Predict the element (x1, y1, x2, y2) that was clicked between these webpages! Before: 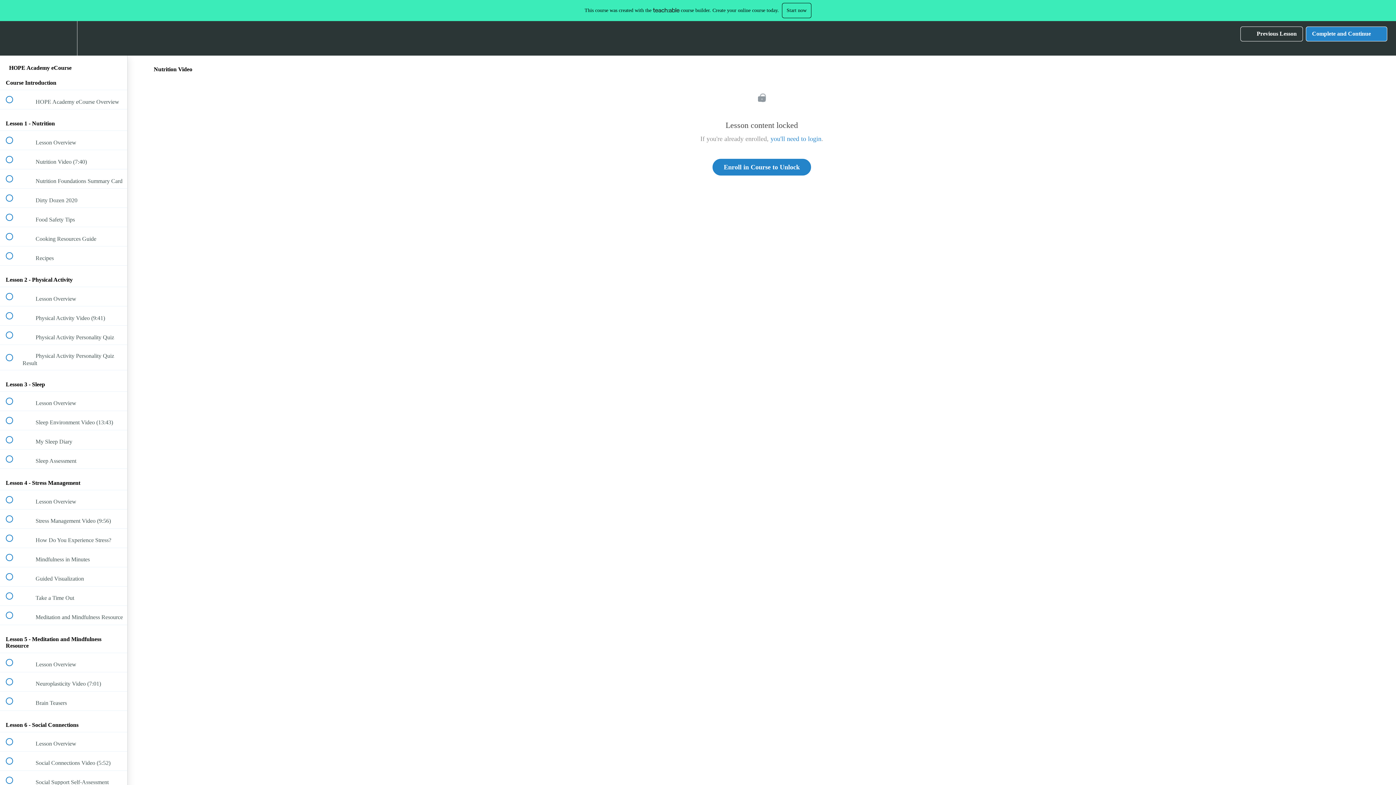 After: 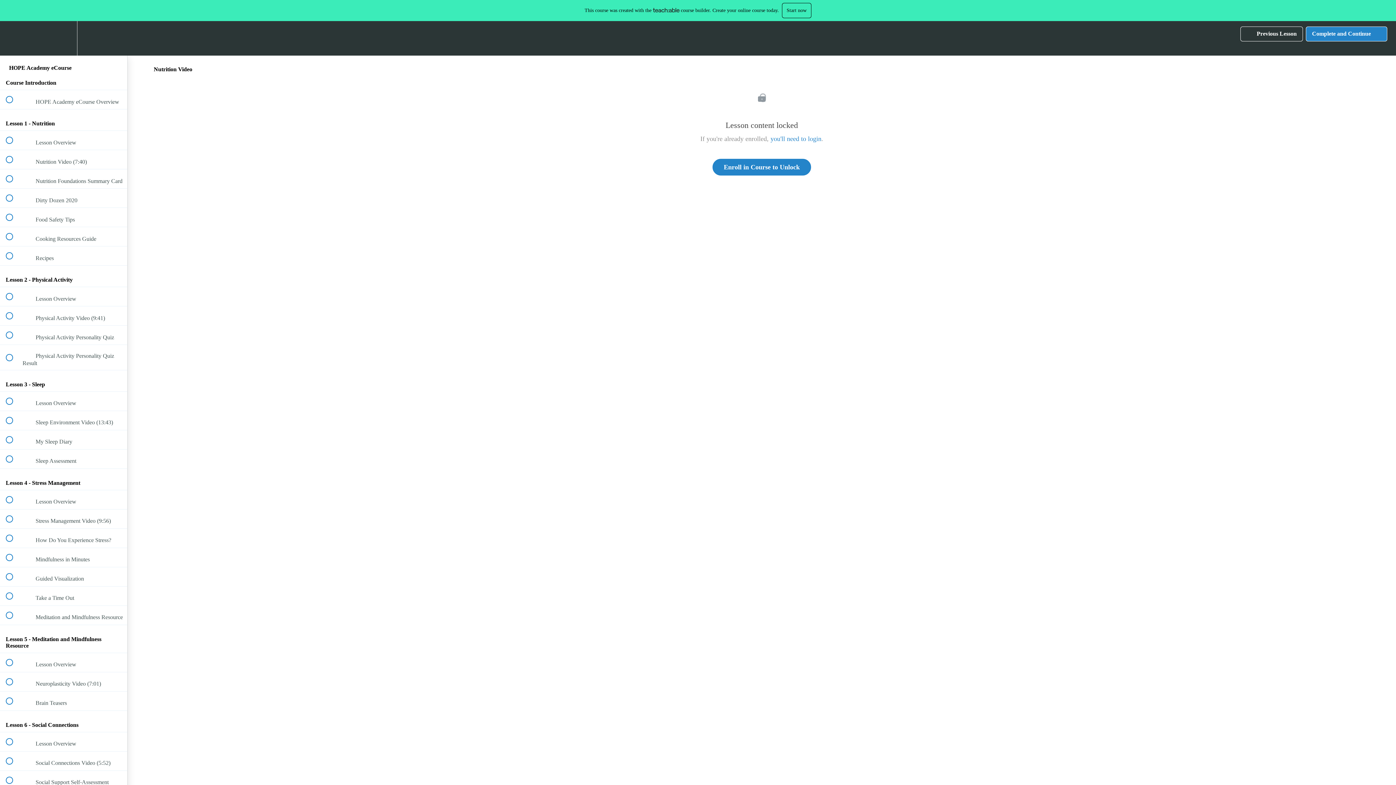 Action: bbox: (0, 150, 127, 169) label:  
 Nutrition Video (7:40)